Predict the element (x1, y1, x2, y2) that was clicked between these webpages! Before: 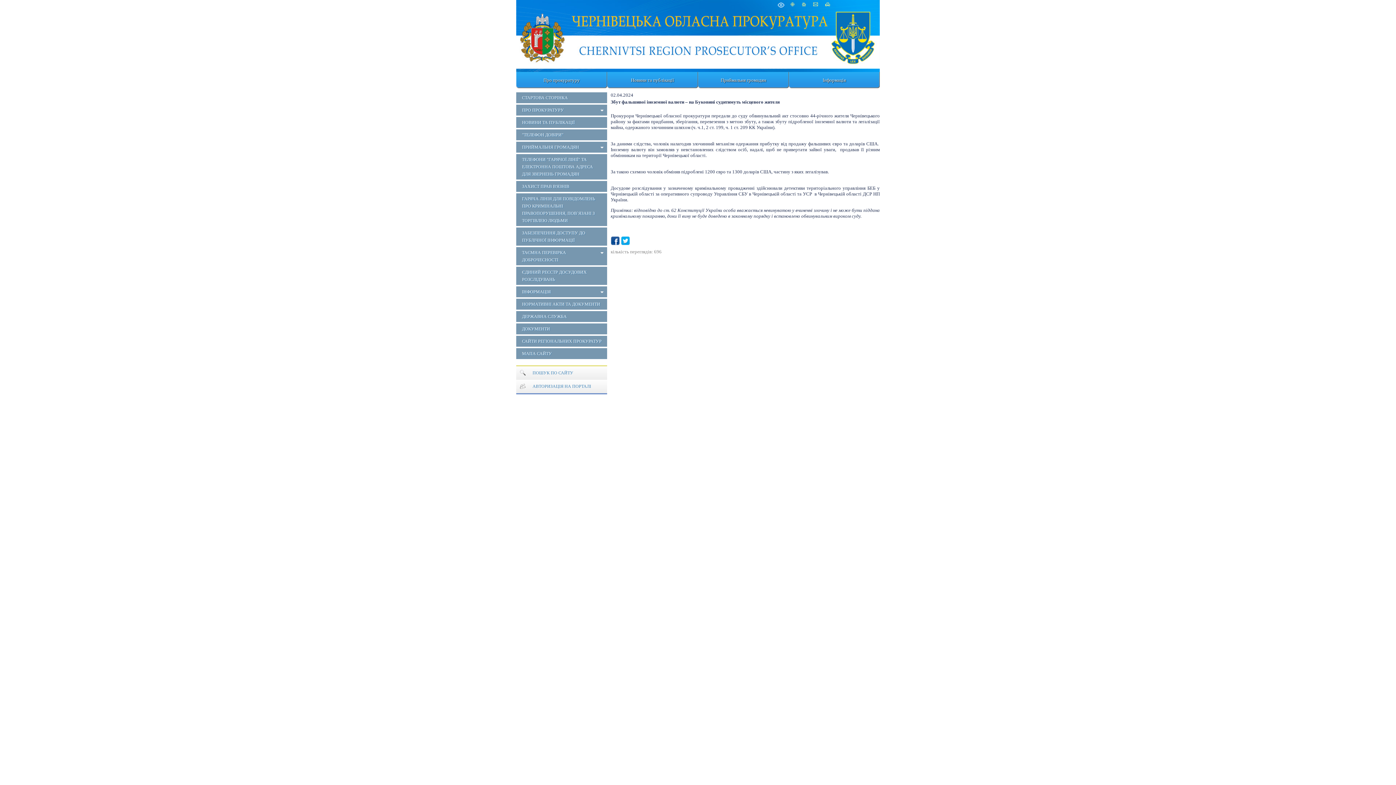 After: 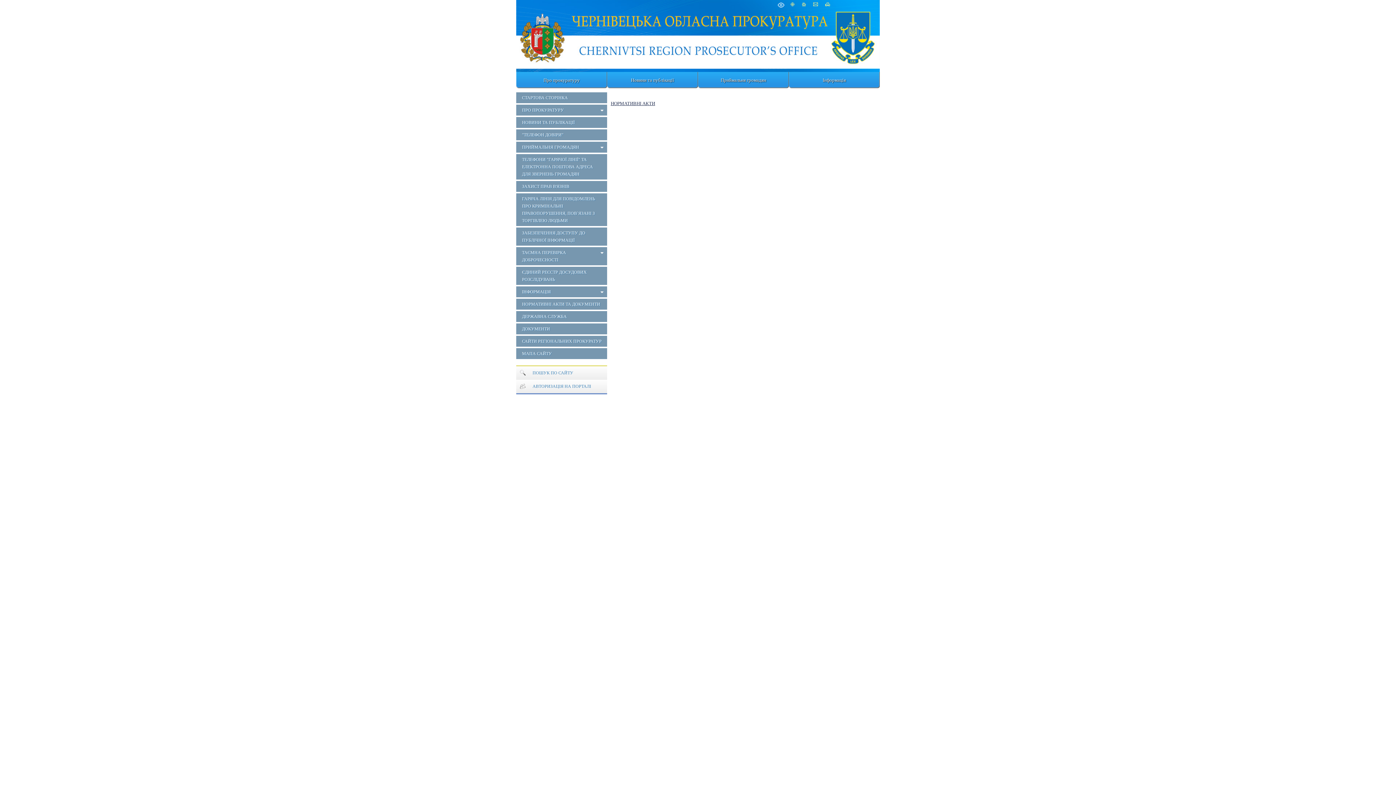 Action: bbox: (516, 298, 607, 309) label: НОРМАТИВНІ АКТИ ТА ДОКУМЕНТИ